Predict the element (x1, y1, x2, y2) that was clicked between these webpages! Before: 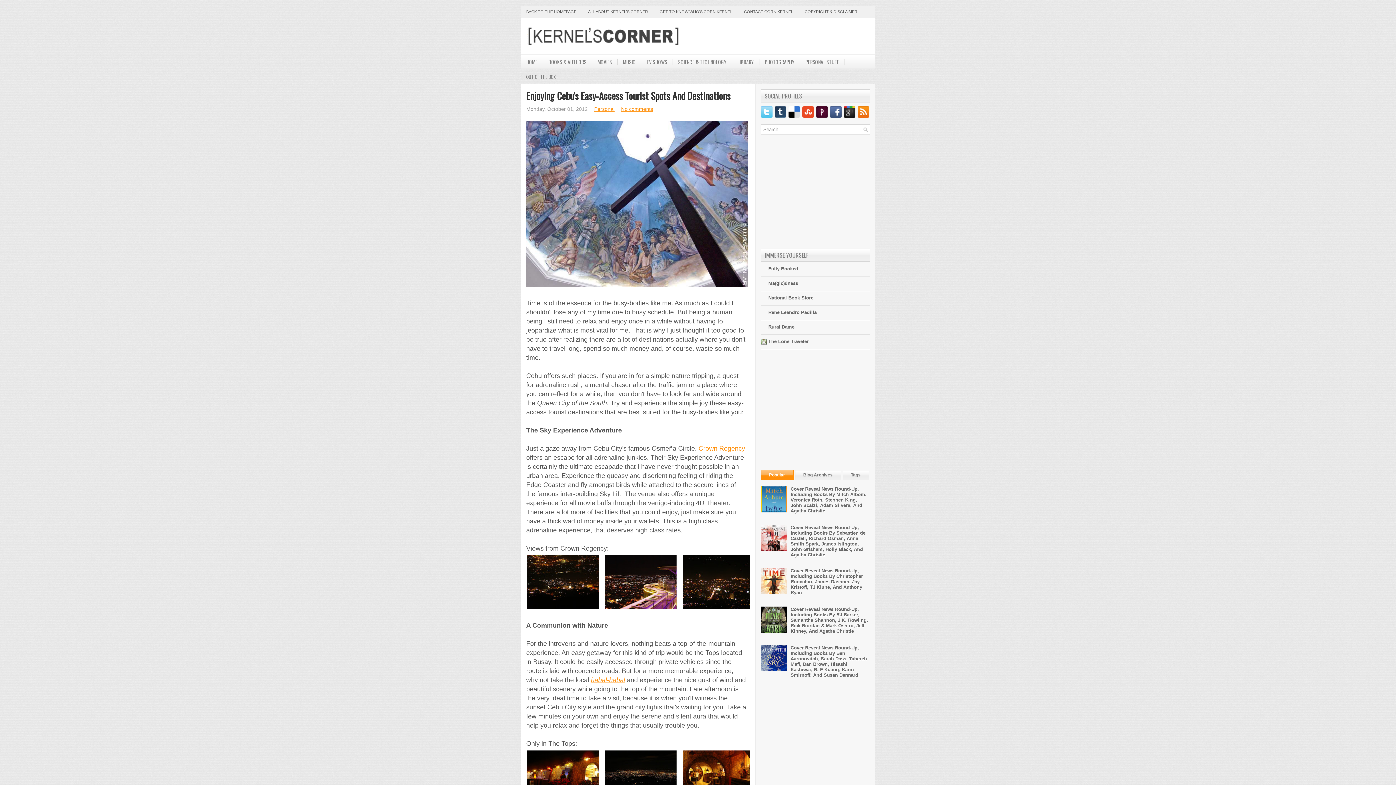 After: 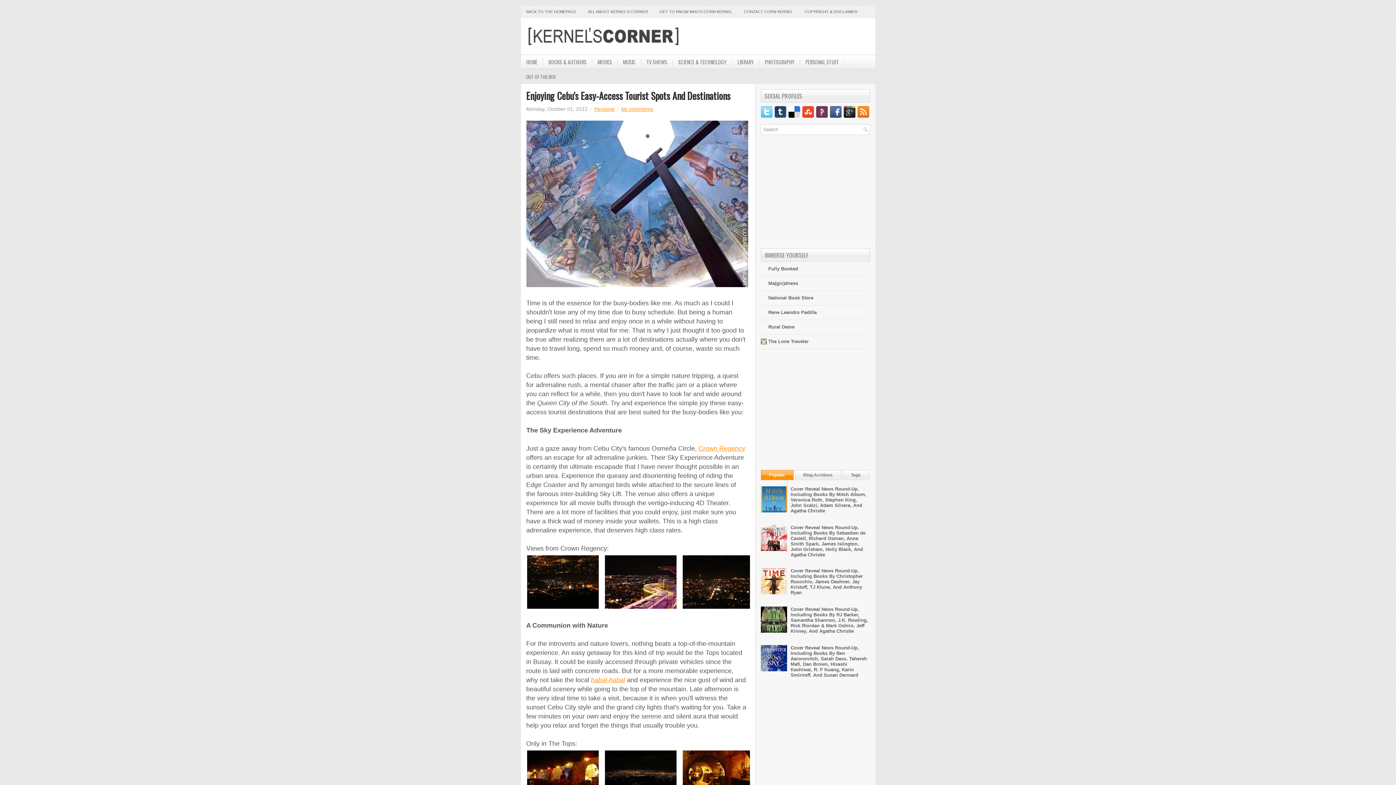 Action: bbox: (816, 113, 830, 118)